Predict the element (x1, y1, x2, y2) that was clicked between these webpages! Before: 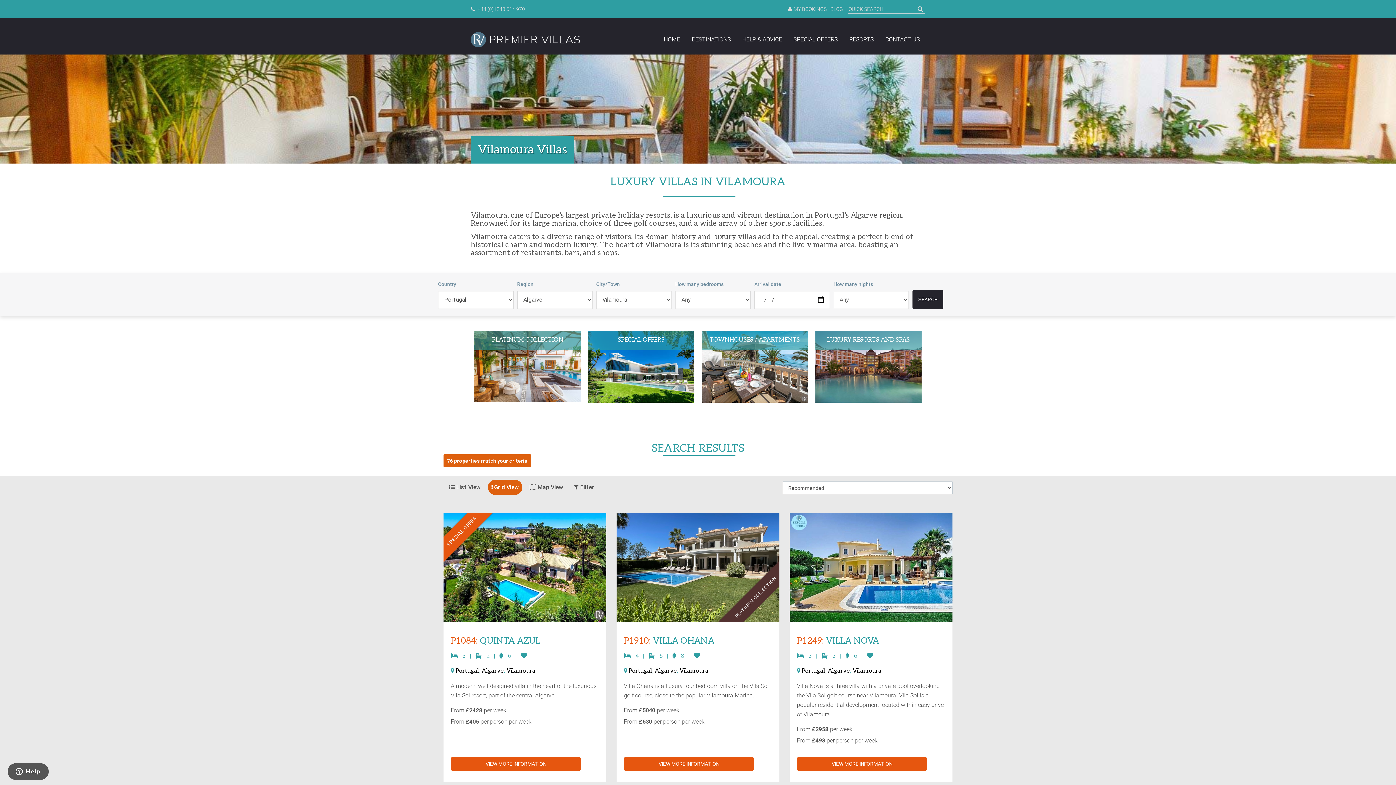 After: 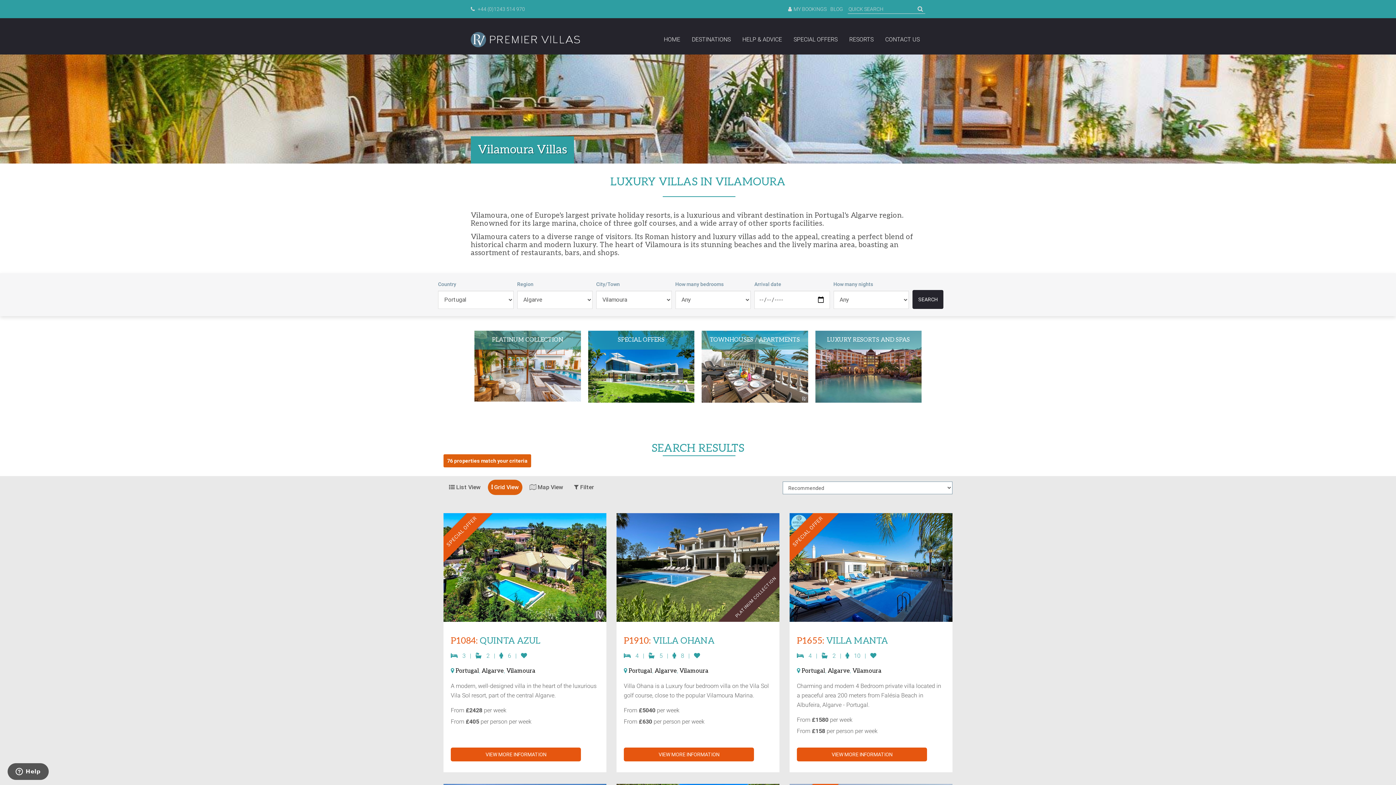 Action: label: Vilamoura bbox: (506, 668, 535, 674)